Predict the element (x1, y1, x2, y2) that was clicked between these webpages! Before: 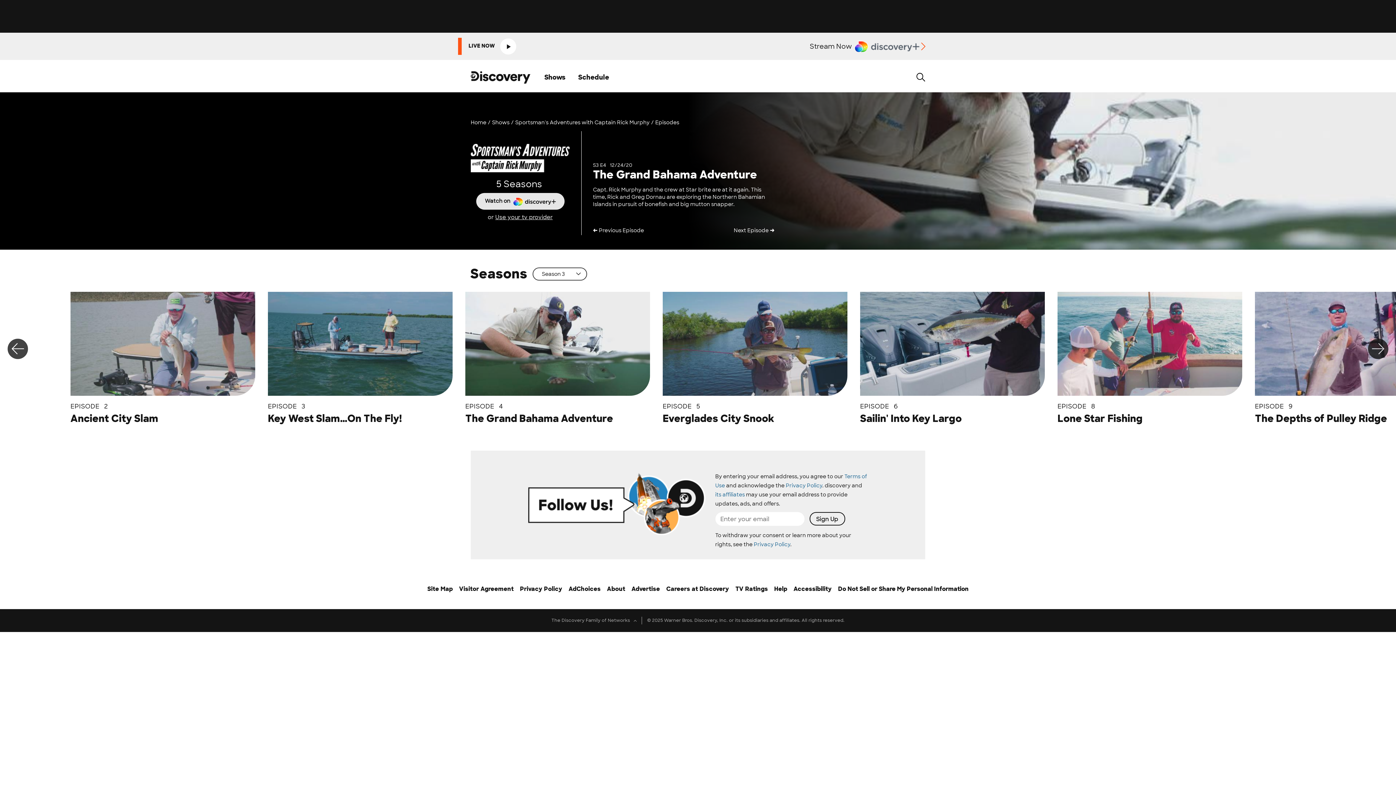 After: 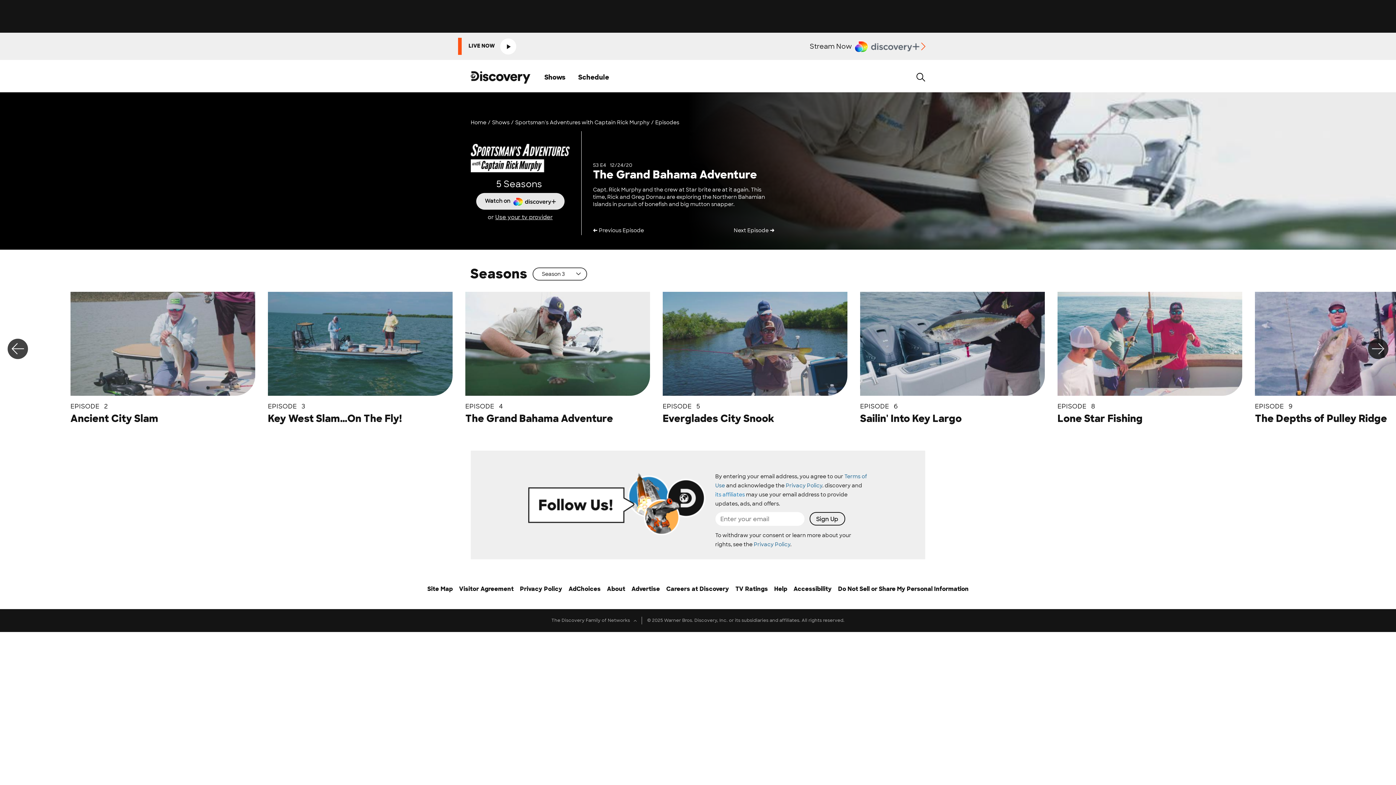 Action: bbox: (715, 491, 745, 498) label: its affiliates